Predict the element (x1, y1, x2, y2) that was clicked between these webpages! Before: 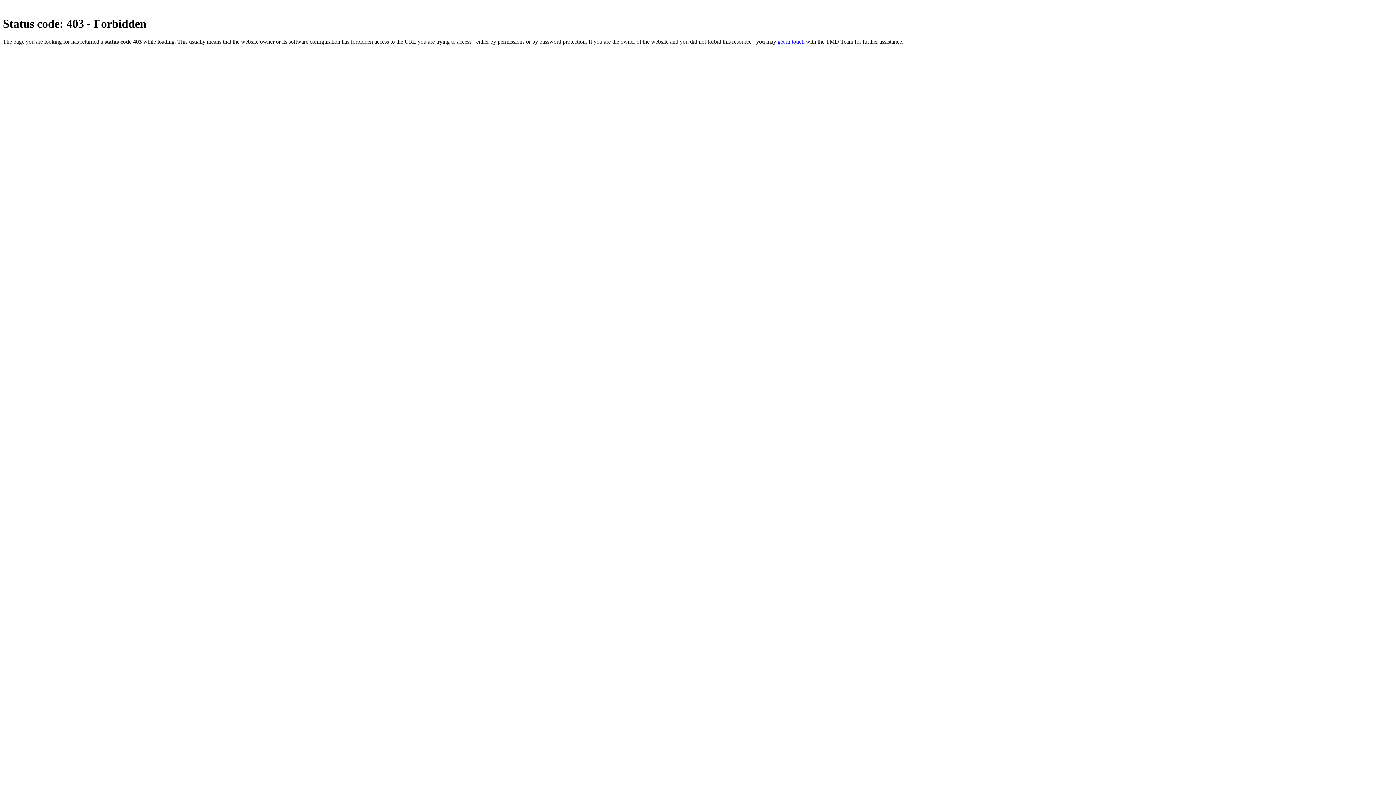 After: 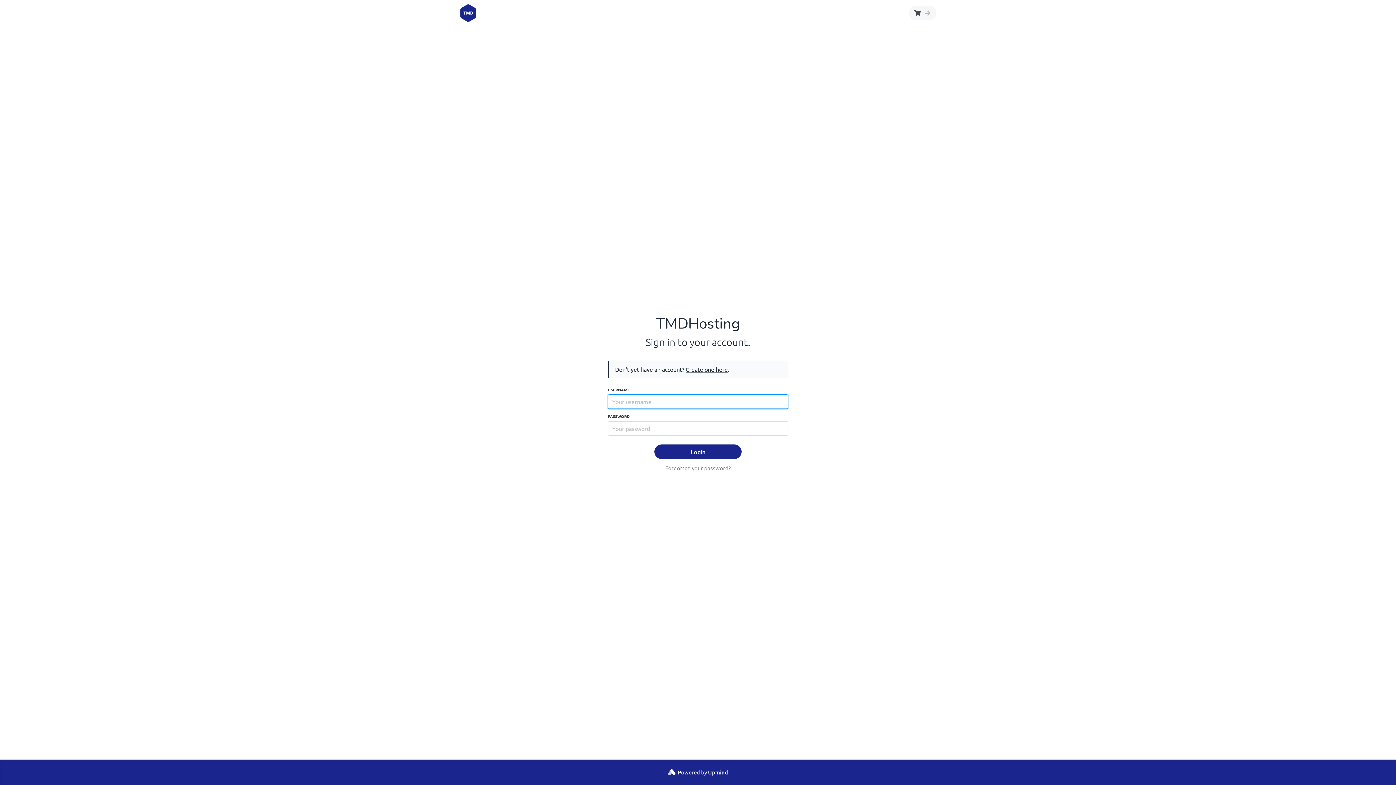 Action: bbox: (777, 38, 804, 44) label: get in touch